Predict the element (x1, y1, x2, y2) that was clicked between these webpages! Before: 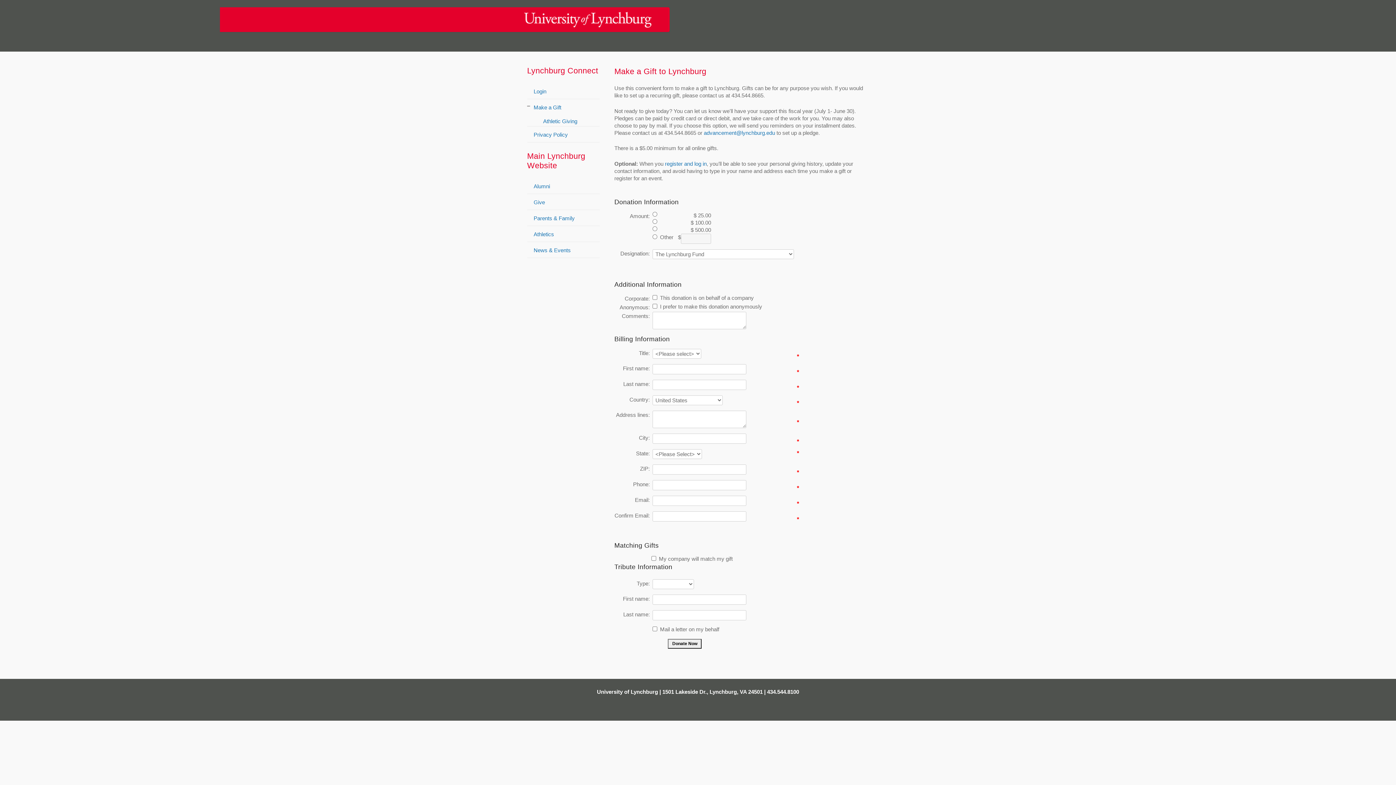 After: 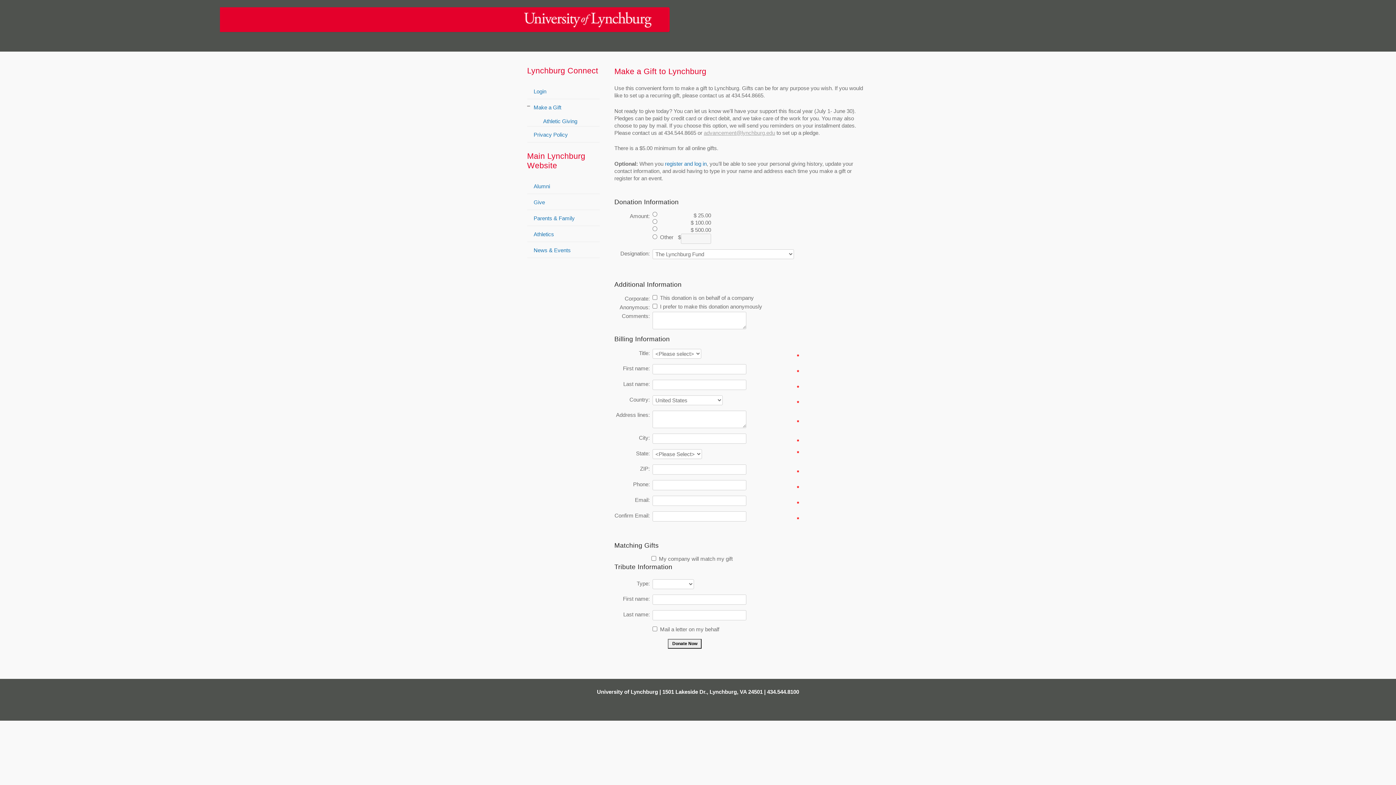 Action: bbox: (704, 129, 775, 135) label: advancement@lynchburg.edu